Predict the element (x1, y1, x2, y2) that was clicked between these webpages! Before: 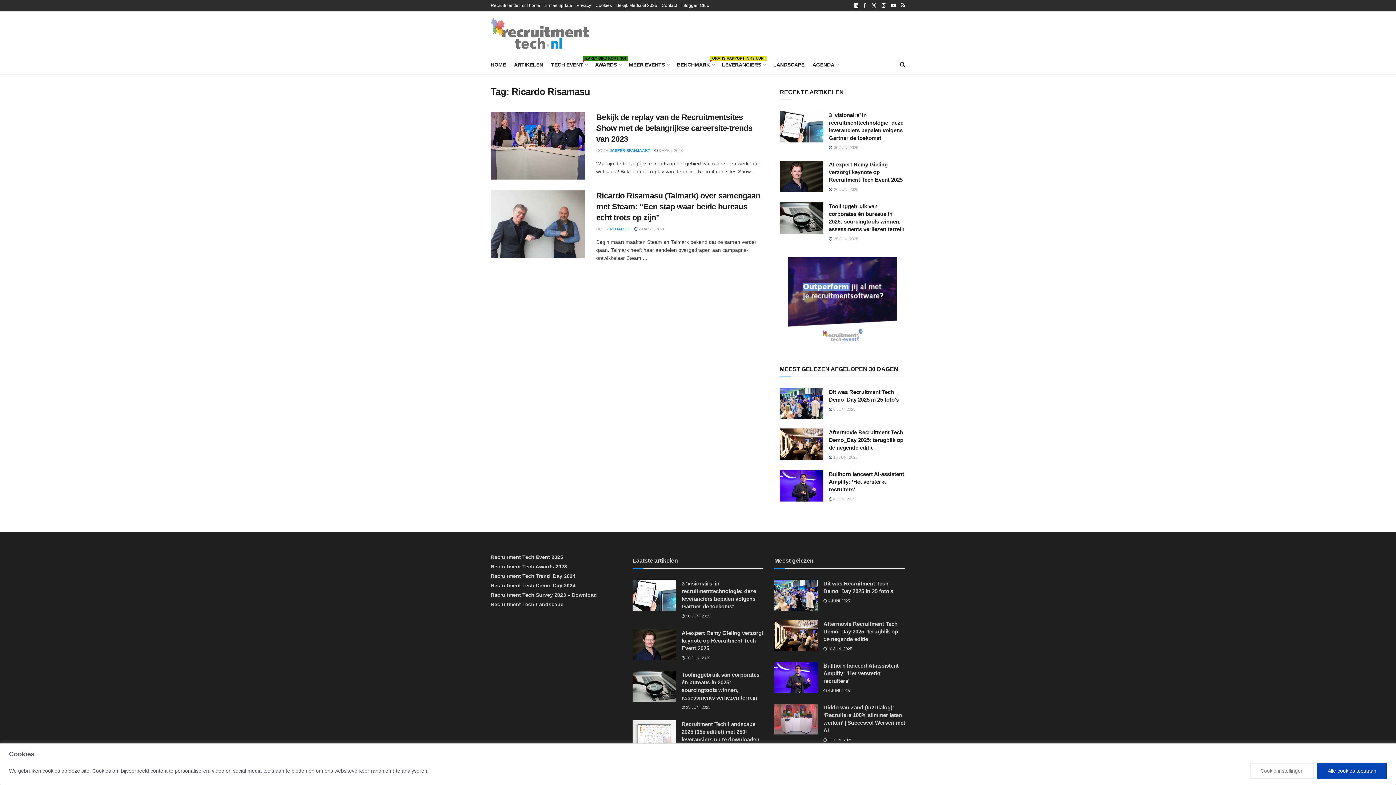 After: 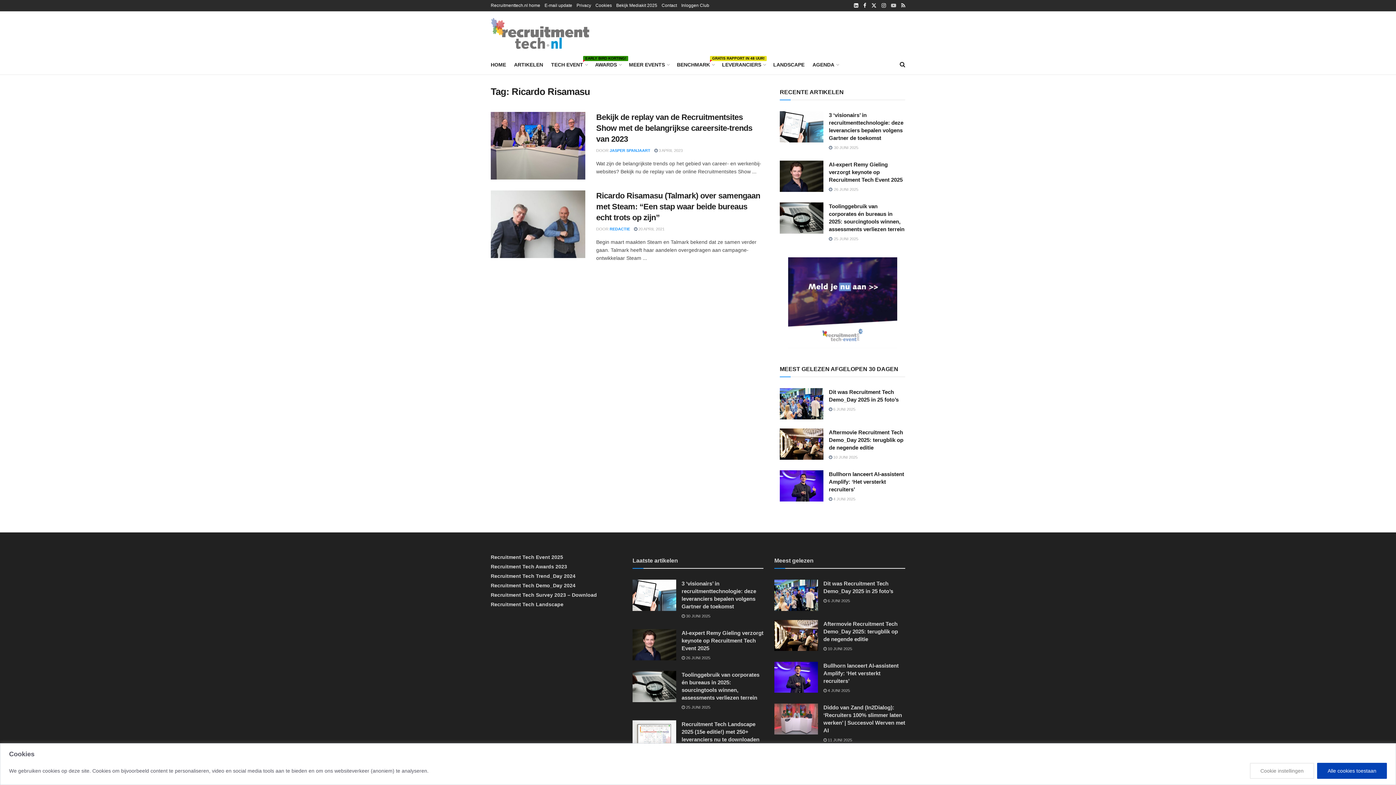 Action: bbox: (891, 0, 896, 11) label: Find us on Youtube